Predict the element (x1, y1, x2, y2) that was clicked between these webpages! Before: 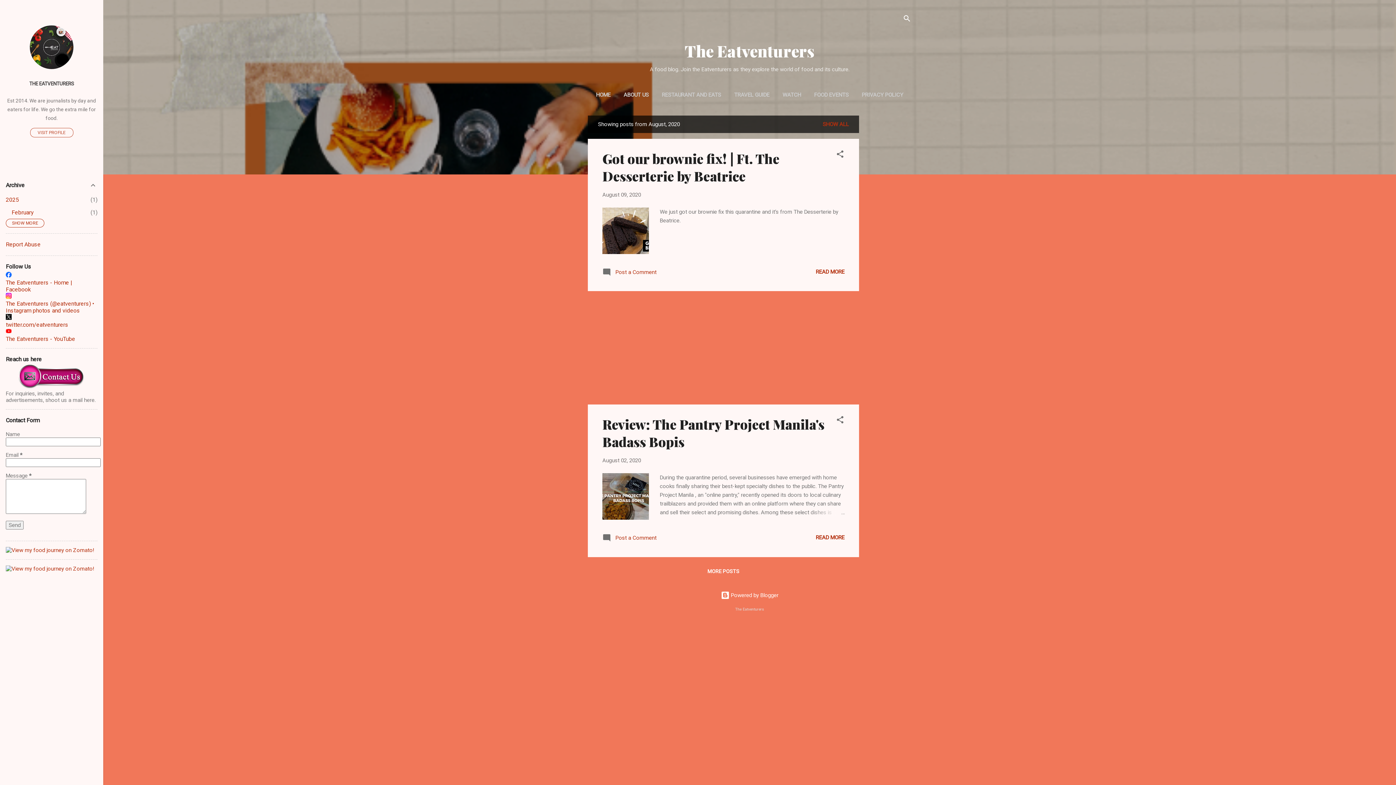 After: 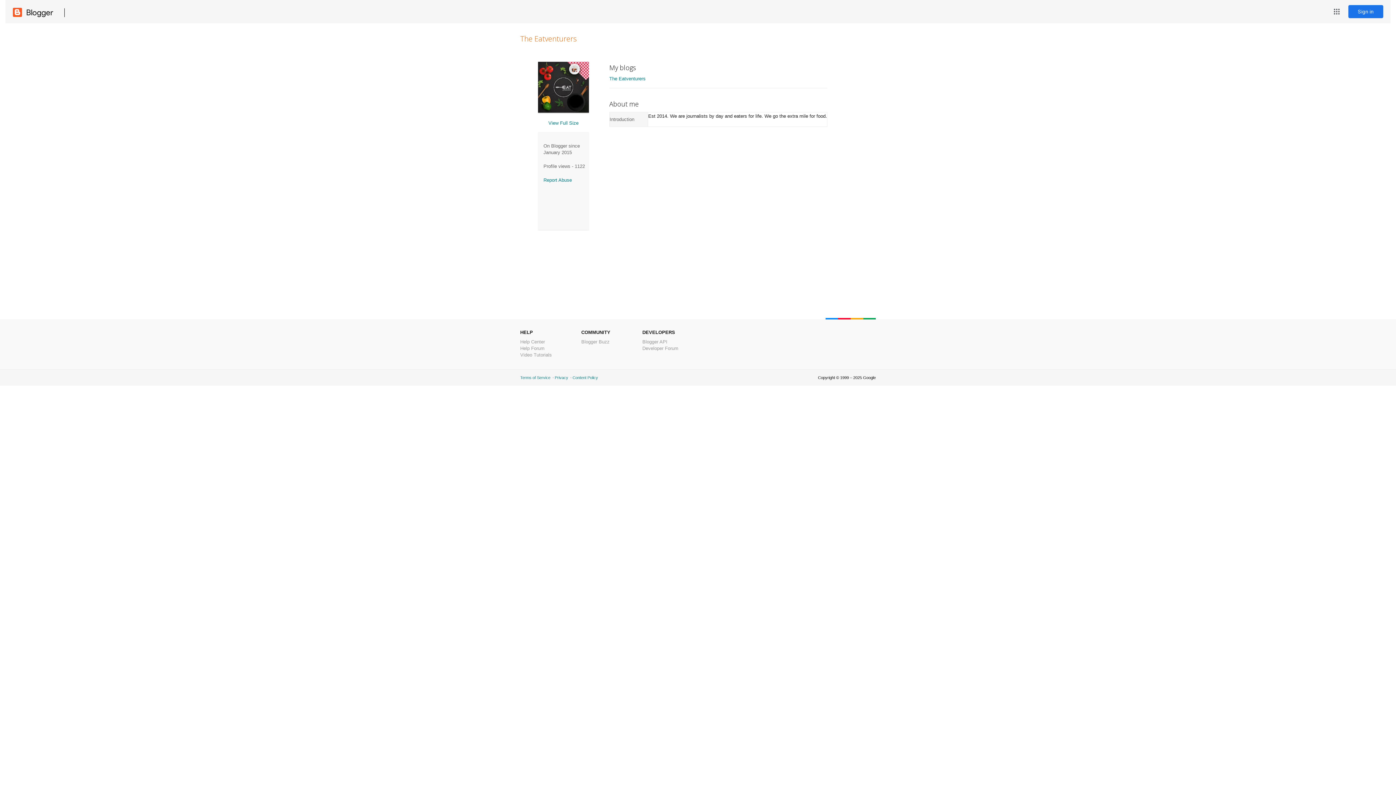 Action: bbox: (30, 128, 73, 137) label: VISIT PROFILE